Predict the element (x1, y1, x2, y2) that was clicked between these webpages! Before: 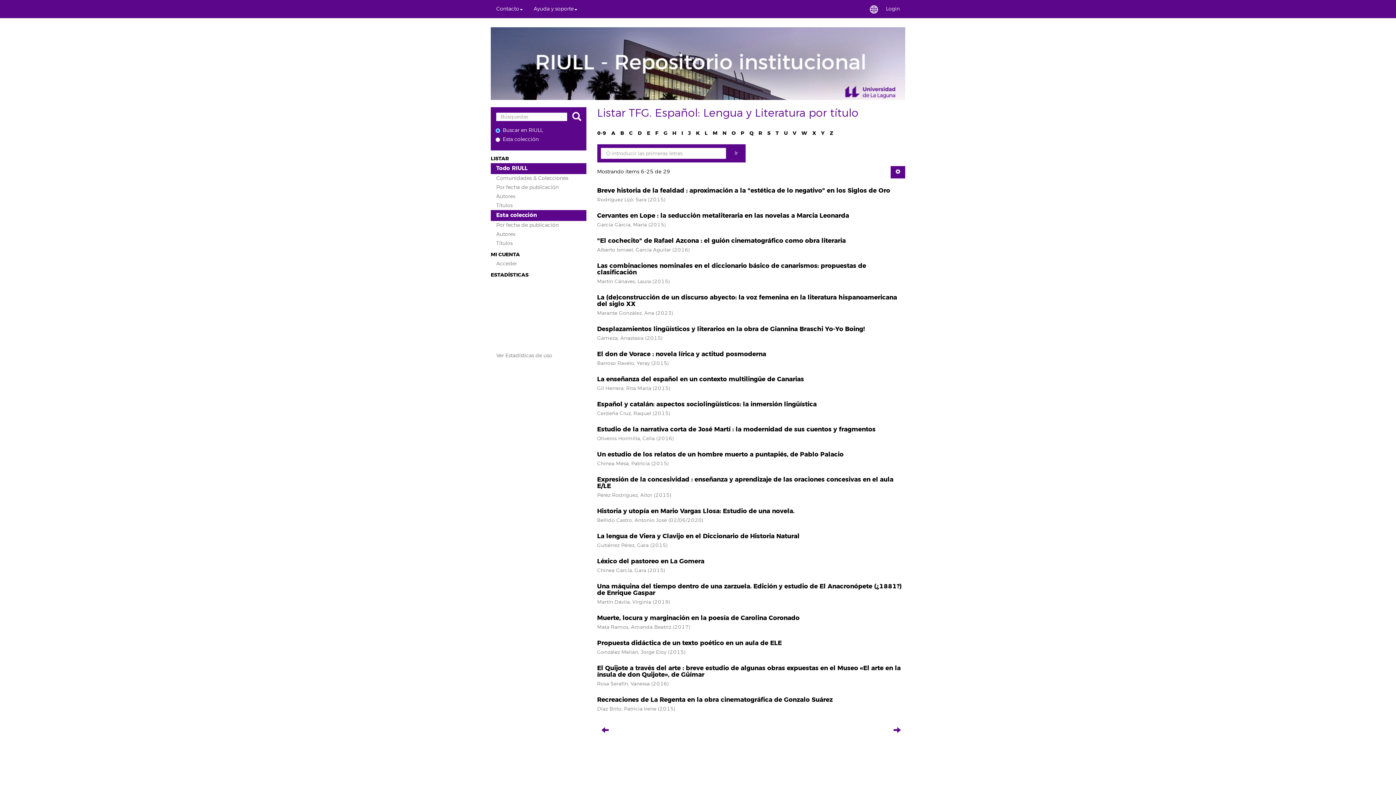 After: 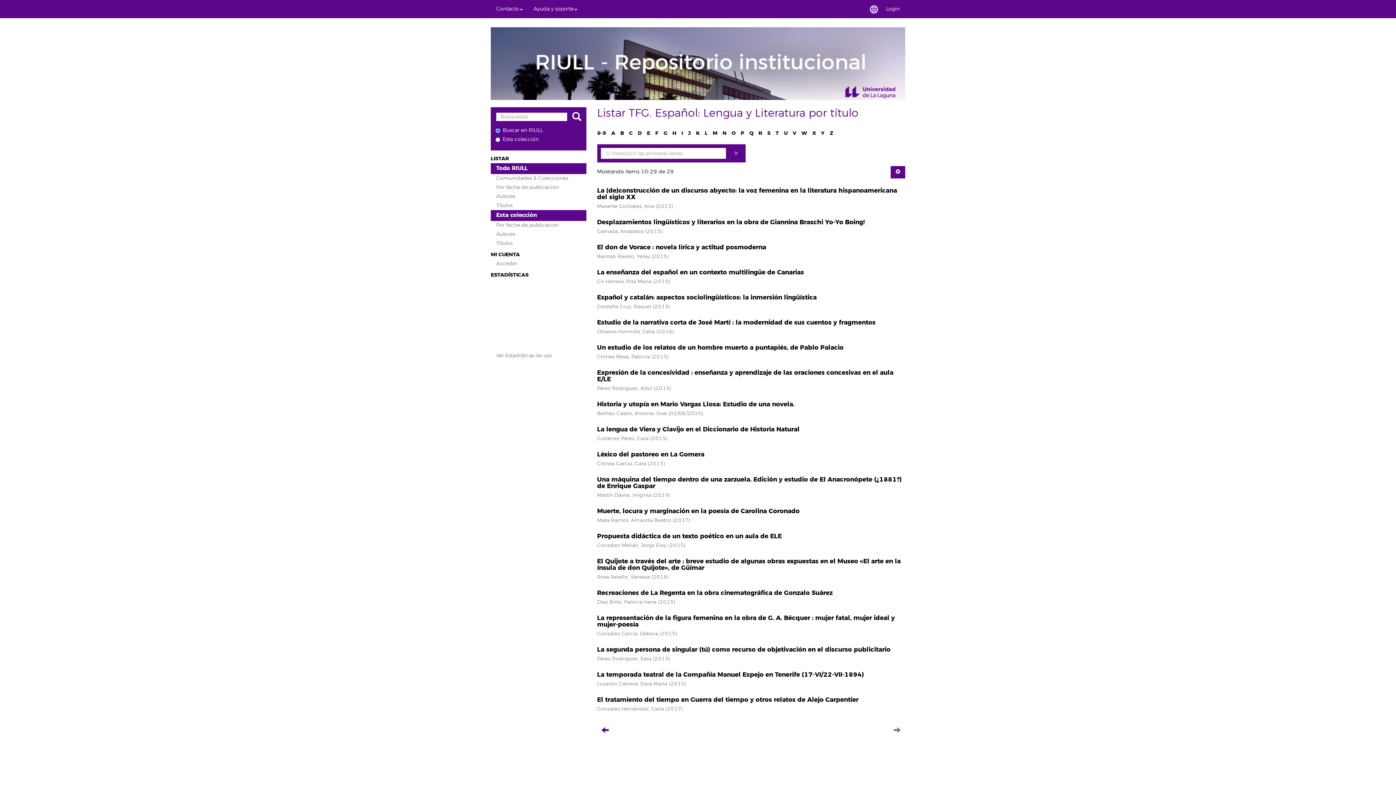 Action: label: D bbox: (638, 129, 642, 136)